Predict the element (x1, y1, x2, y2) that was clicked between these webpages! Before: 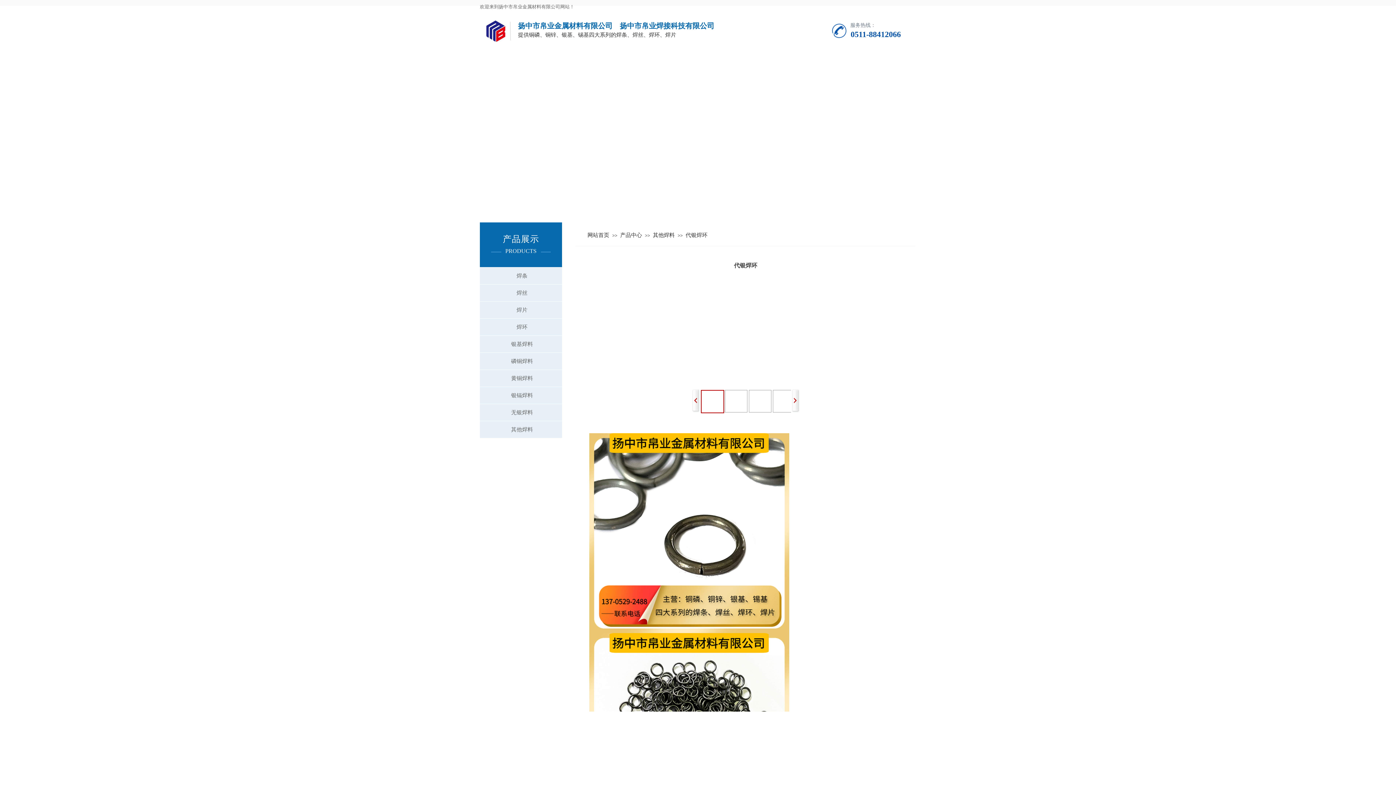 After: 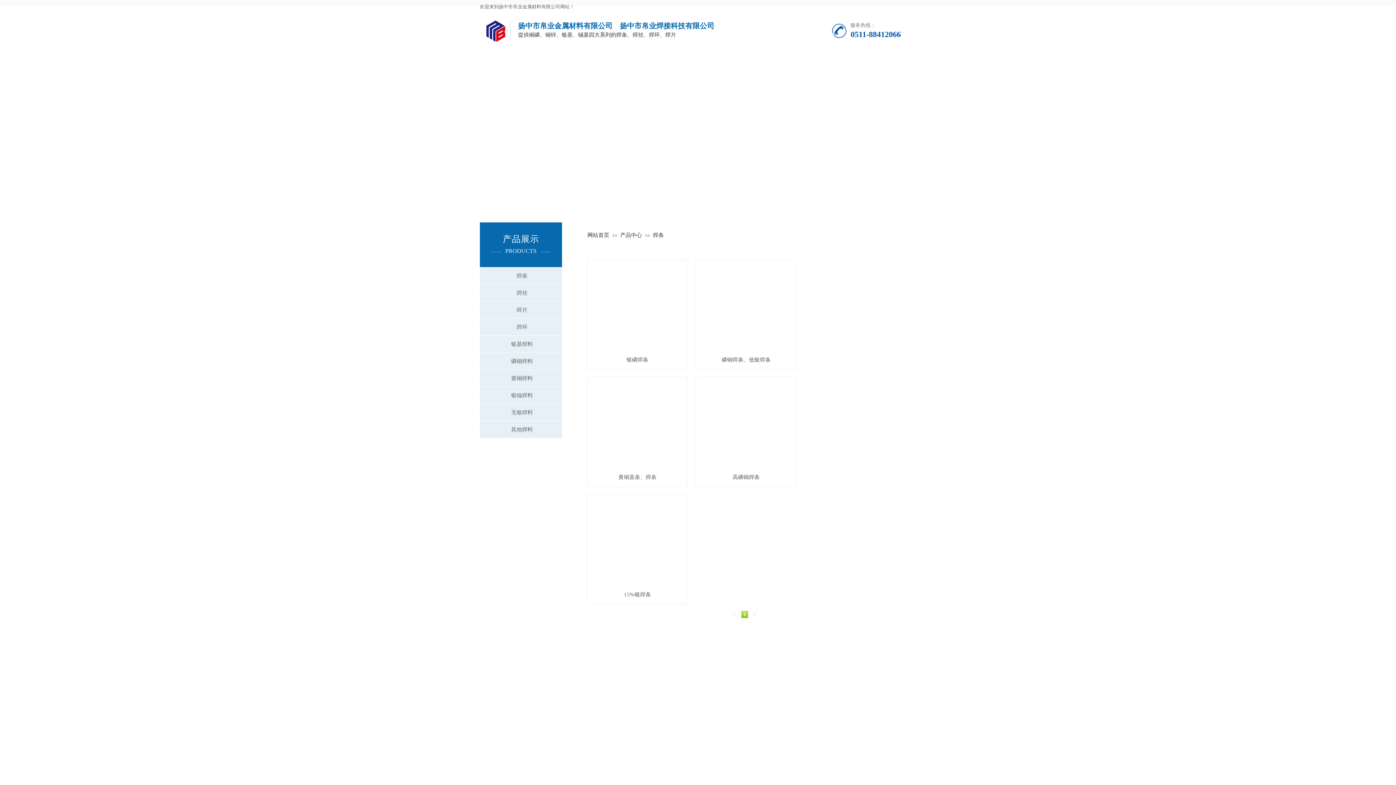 Action: label: 焊条 bbox: (483, 267, 560, 284)